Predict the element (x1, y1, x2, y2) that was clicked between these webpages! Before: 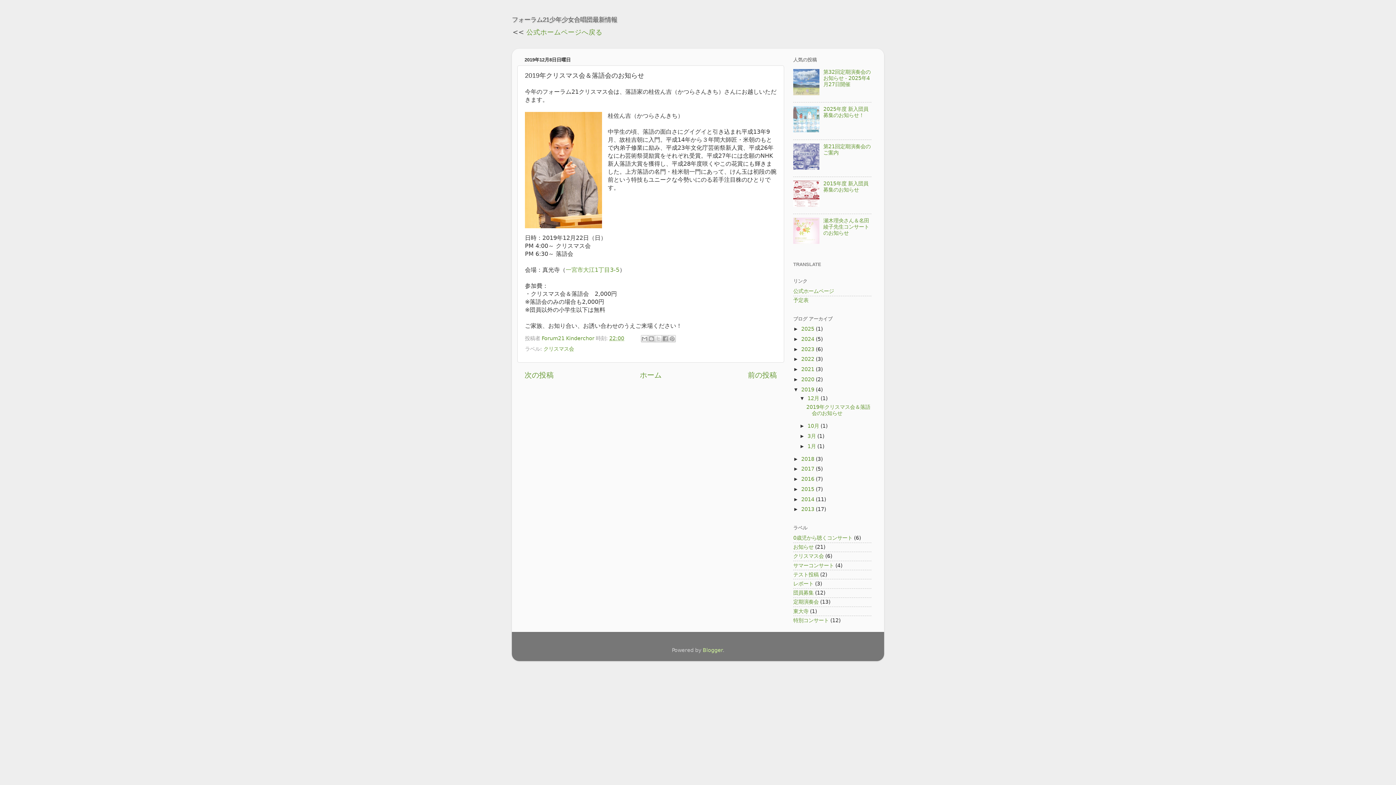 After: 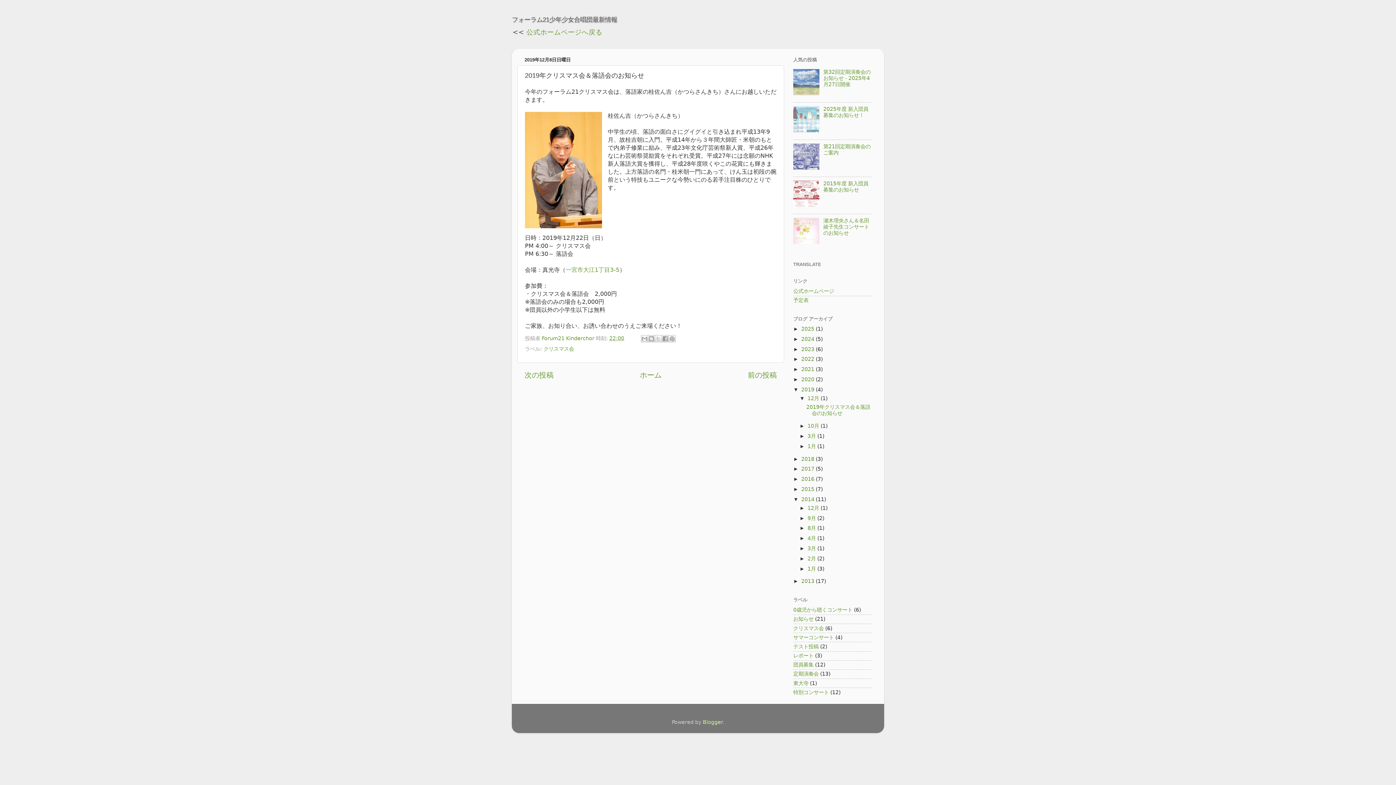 Action: label: ►   bbox: (793, 496, 801, 502)